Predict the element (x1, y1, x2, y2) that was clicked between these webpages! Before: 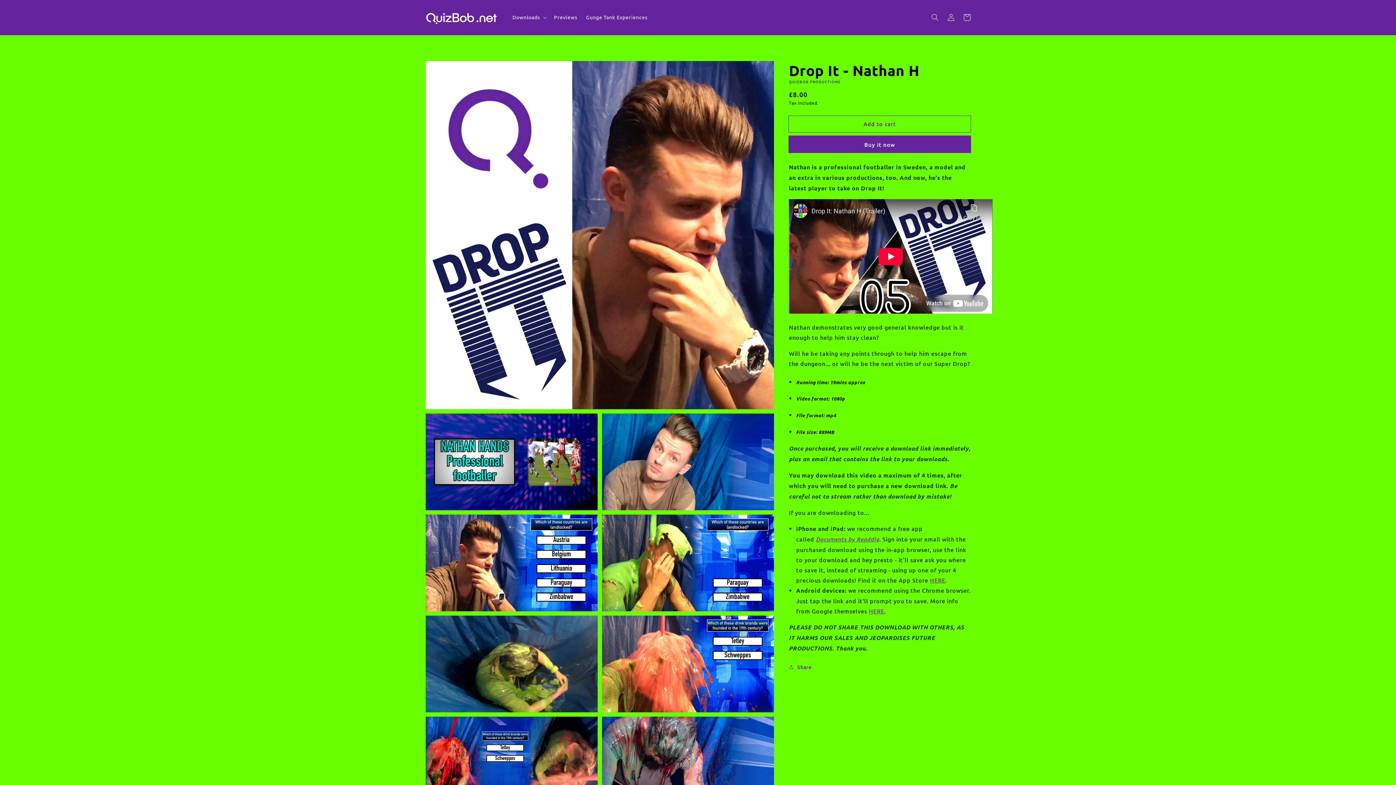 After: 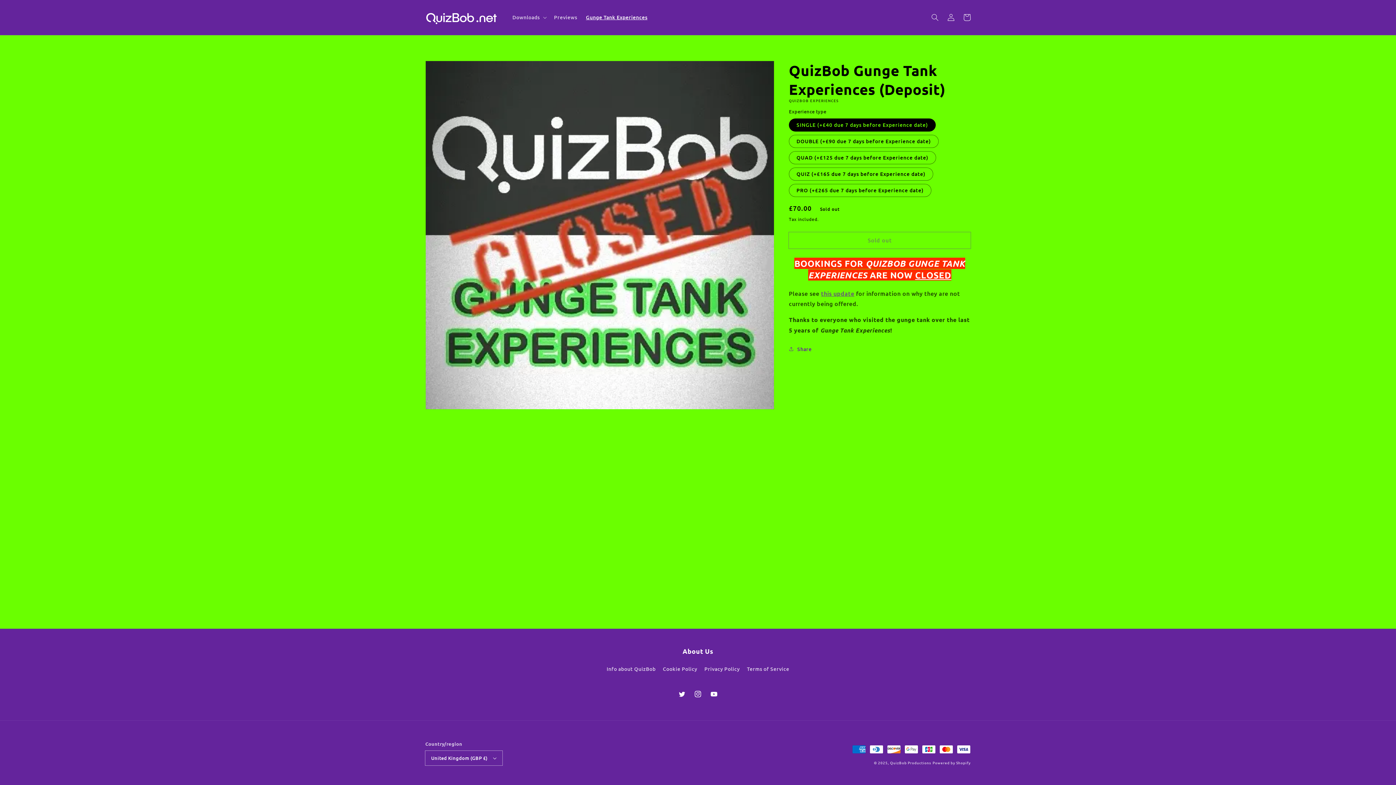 Action: label: Gunge Tank Experiences bbox: (581, 9, 651, 25)